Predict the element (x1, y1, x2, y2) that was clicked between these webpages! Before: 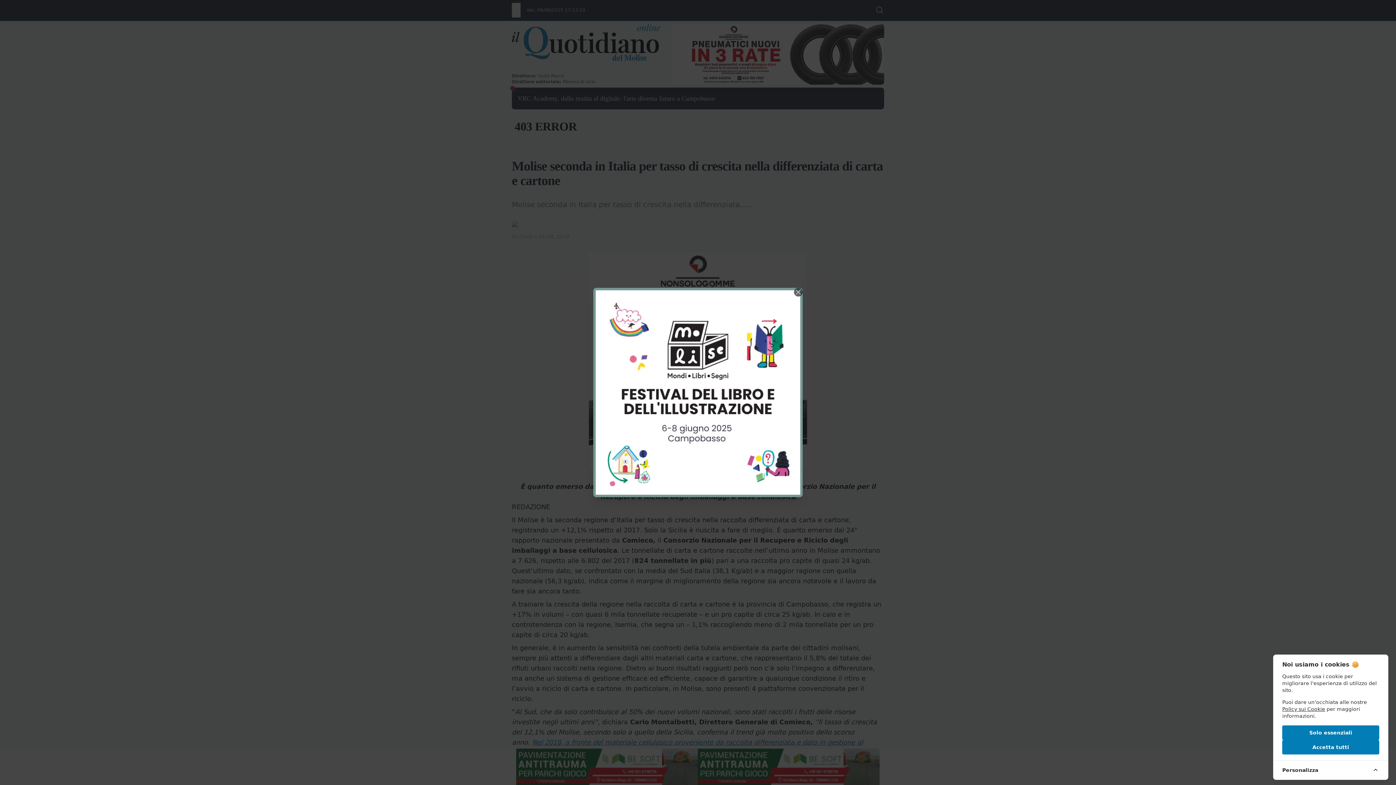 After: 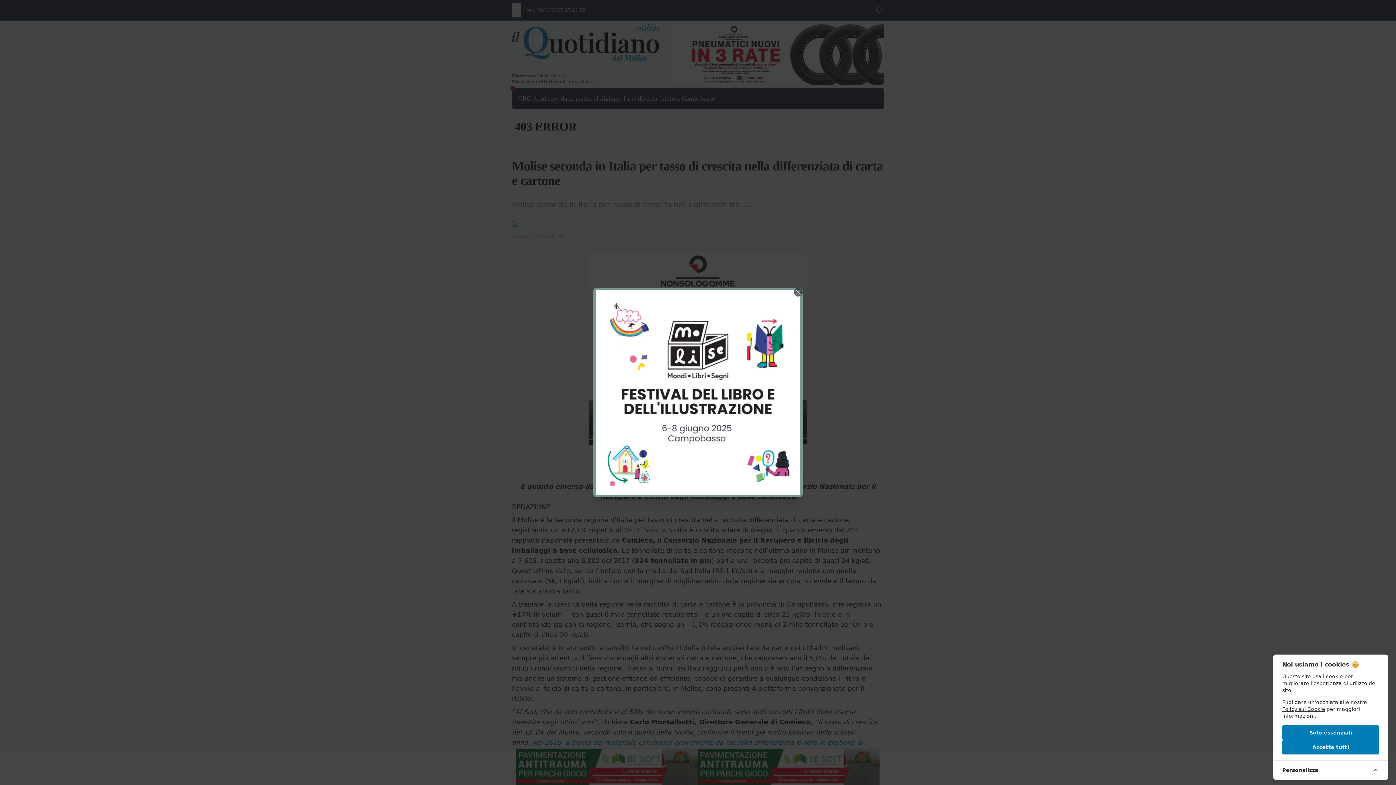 Action: bbox: (593, 288, 802, 497)